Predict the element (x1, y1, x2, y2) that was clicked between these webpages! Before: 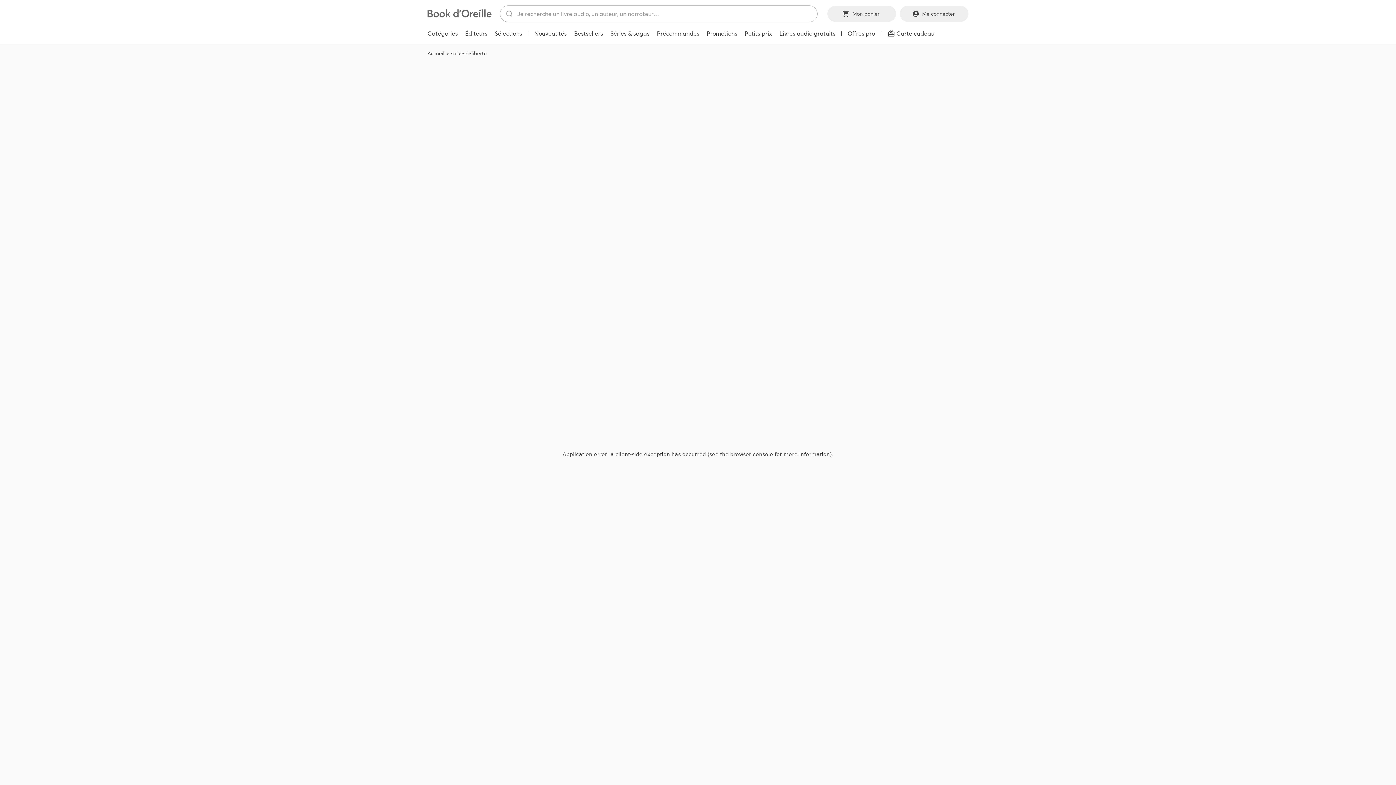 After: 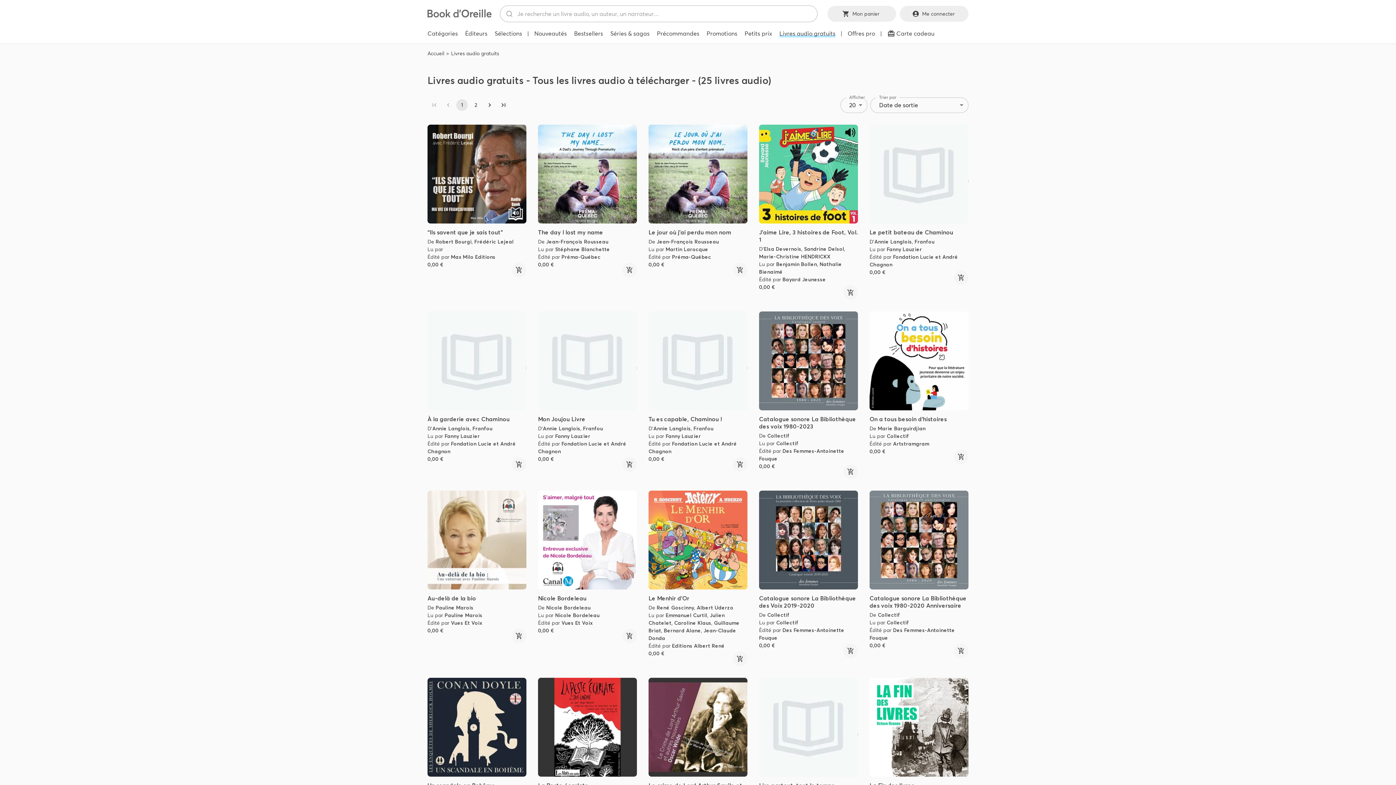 Action: label: Livres audio gratuits bbox: (775, 26, 839, 40)